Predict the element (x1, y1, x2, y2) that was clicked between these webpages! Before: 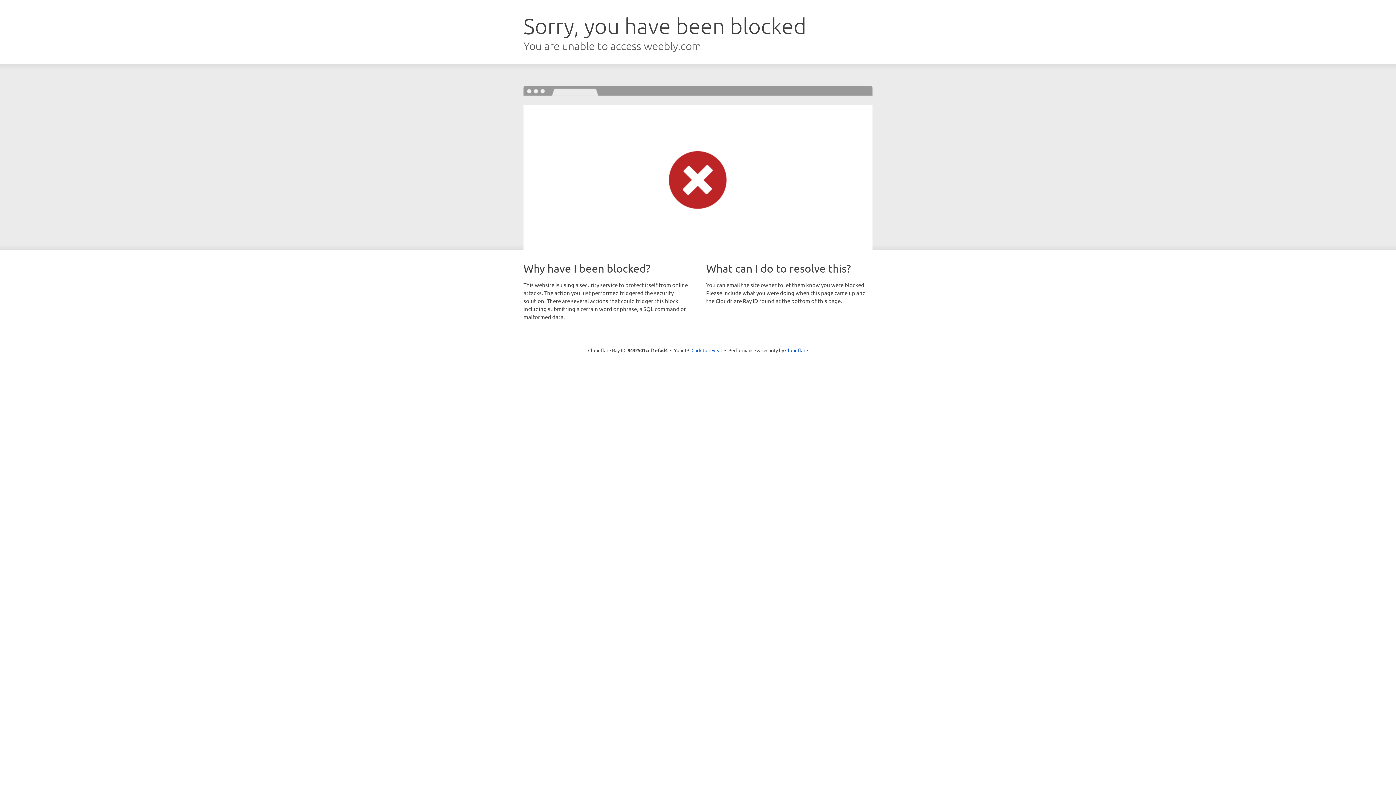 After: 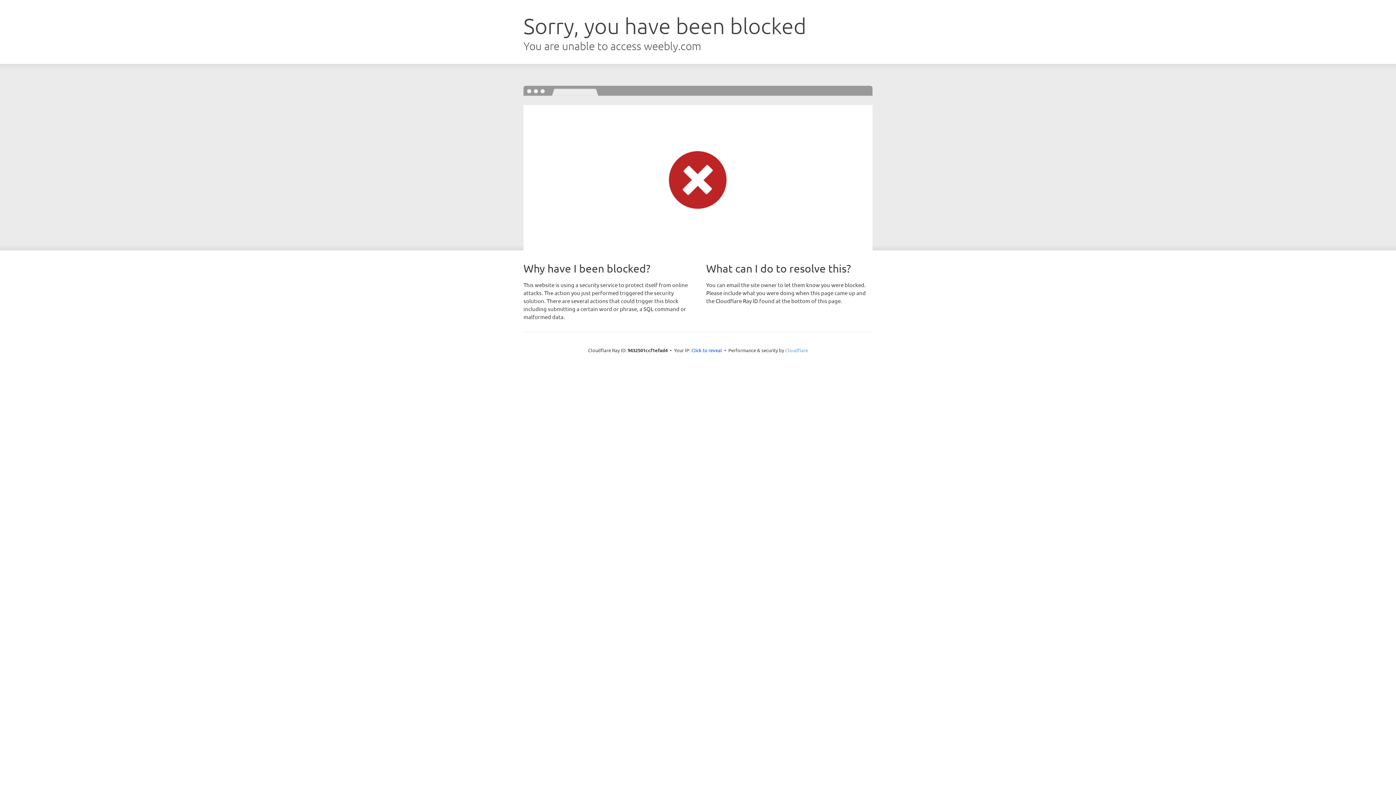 Action: bbox: (785, 347, 808, 353) label: Cloudflare